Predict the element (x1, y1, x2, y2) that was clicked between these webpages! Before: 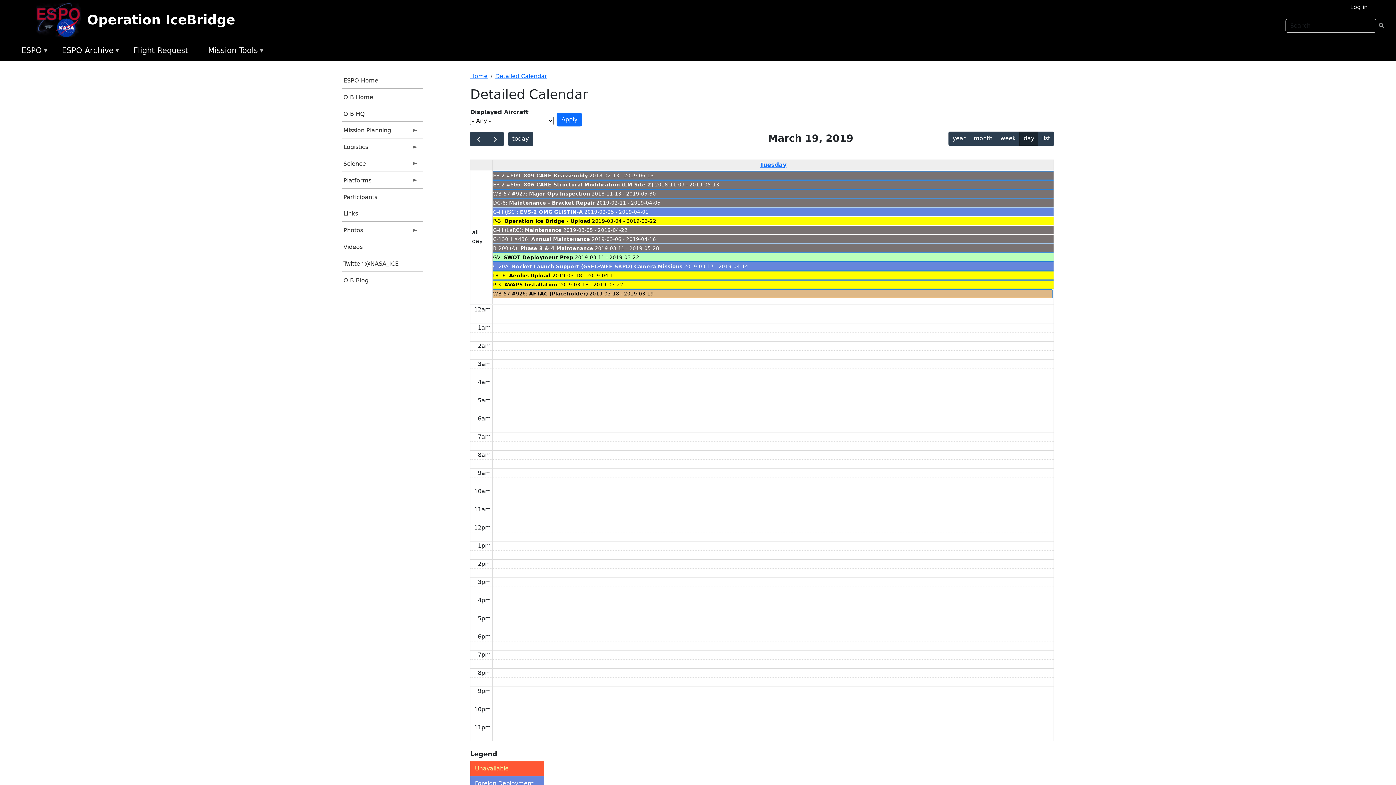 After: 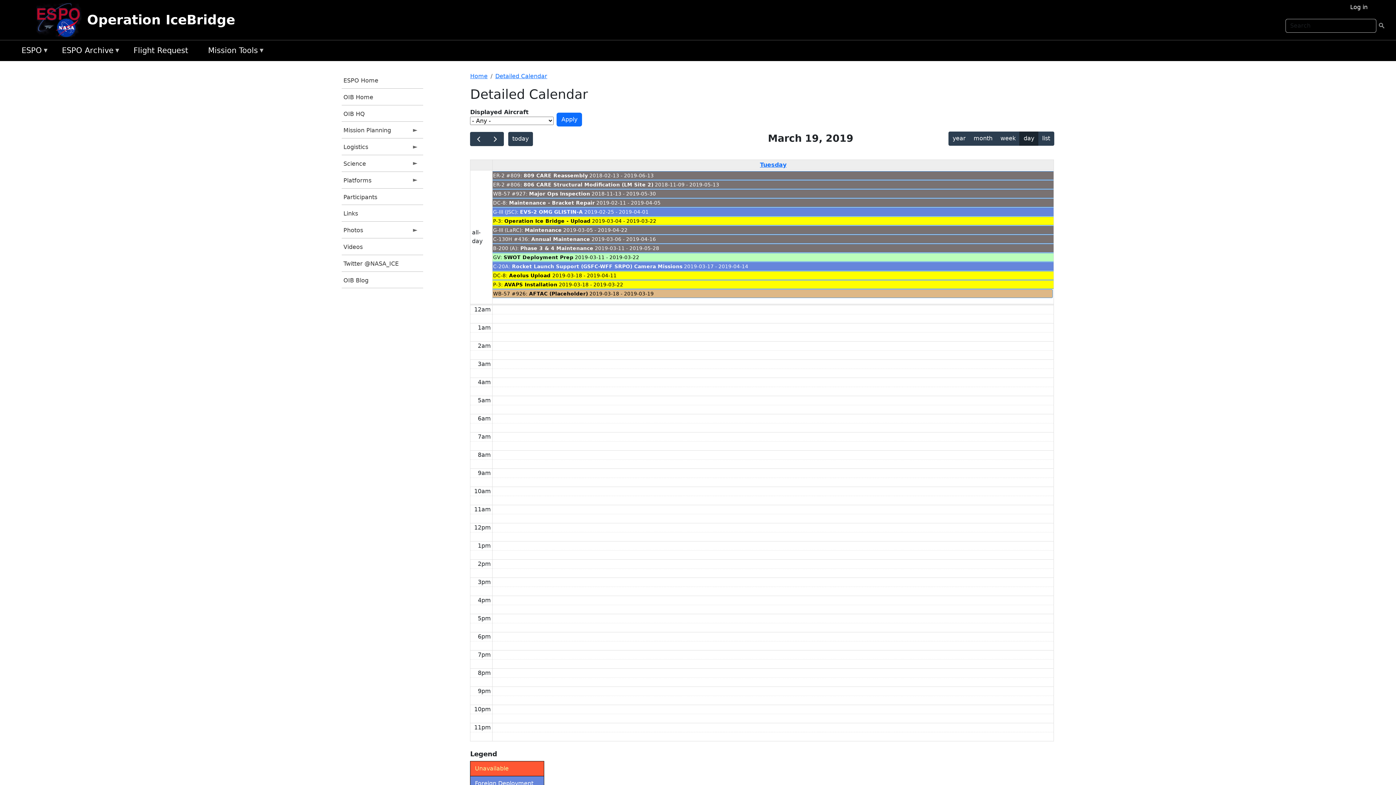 Action: bbox: (492, 253, 1053, 261) label: GV: SWOT Deployment Prep 2019-03-11 - 2019-03-22